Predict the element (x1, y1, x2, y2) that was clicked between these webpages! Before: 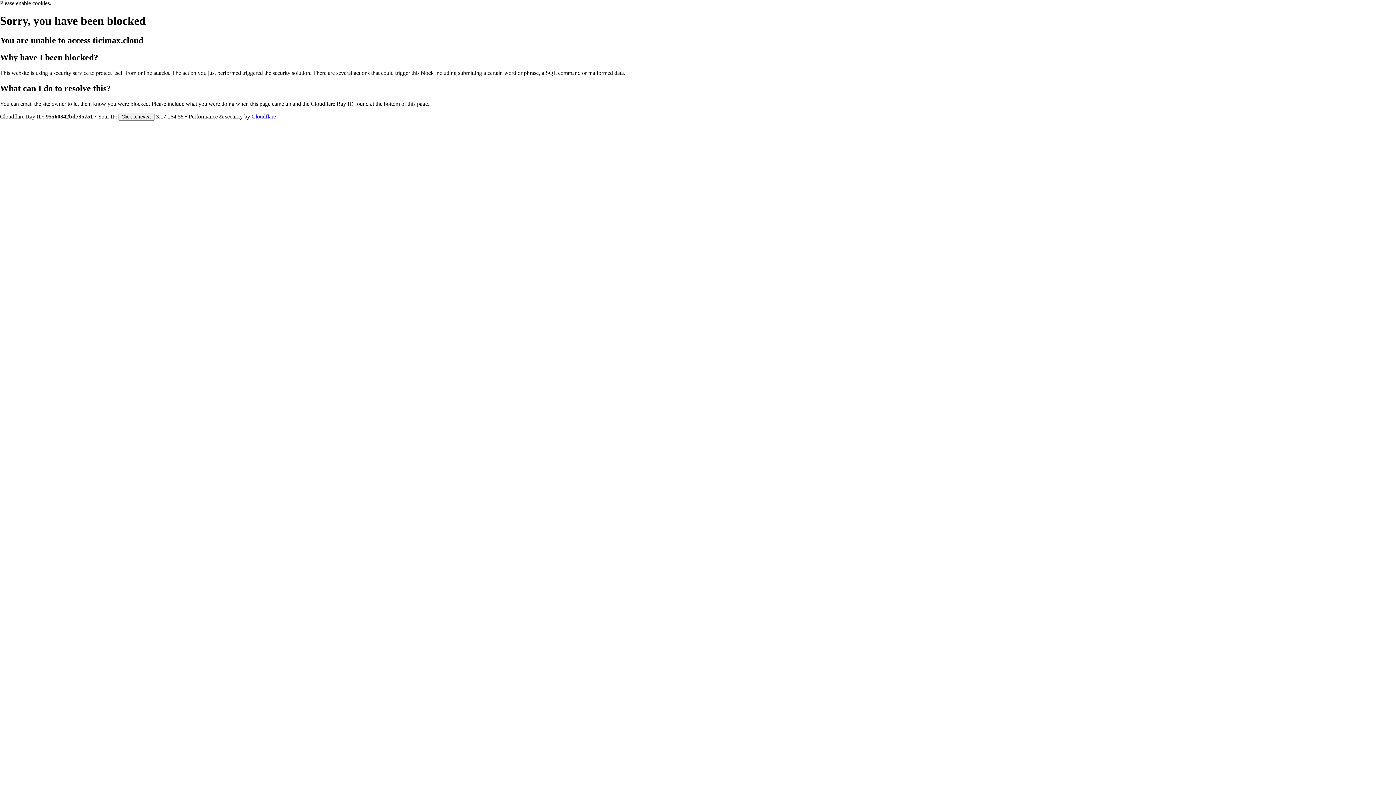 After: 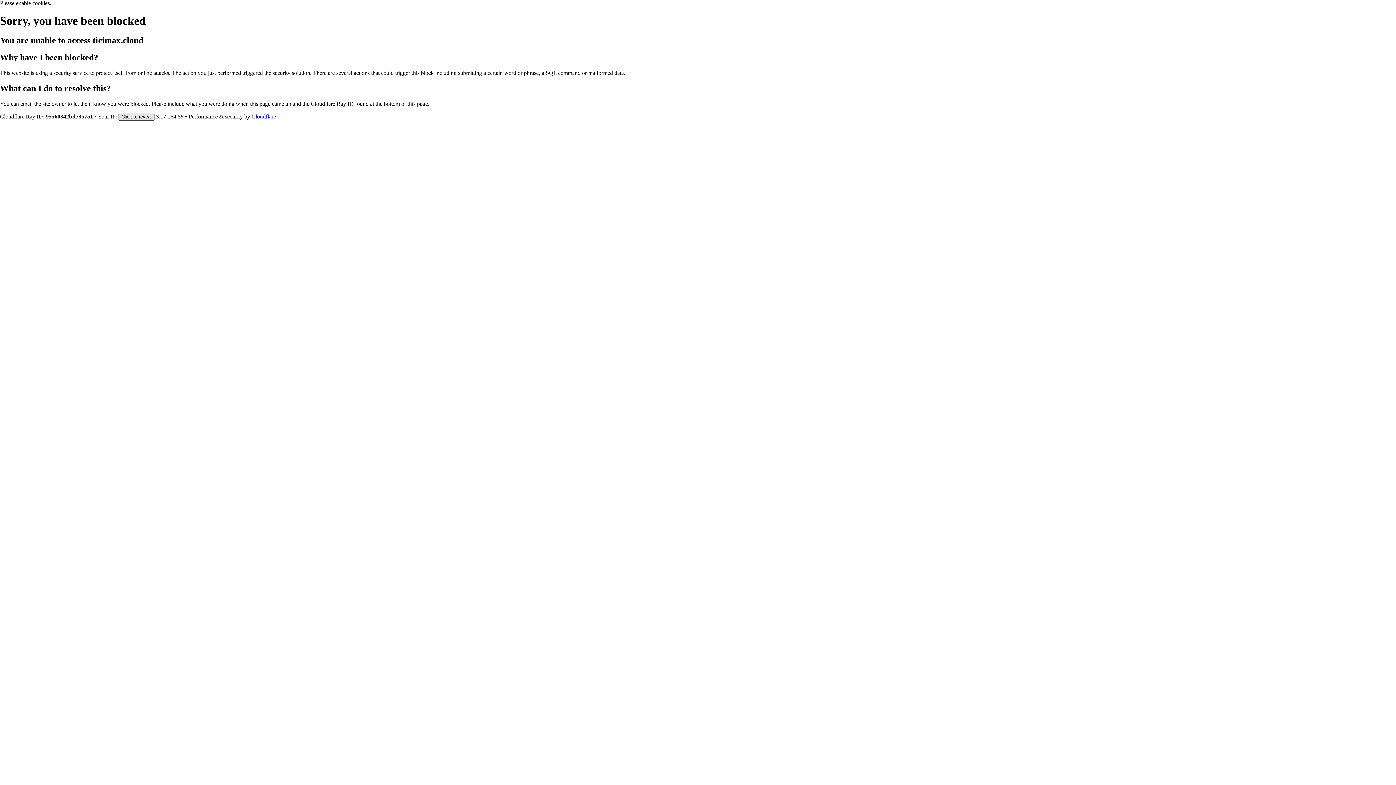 Action: label: Click to reveal bbox: (118, 112, 154, 120)